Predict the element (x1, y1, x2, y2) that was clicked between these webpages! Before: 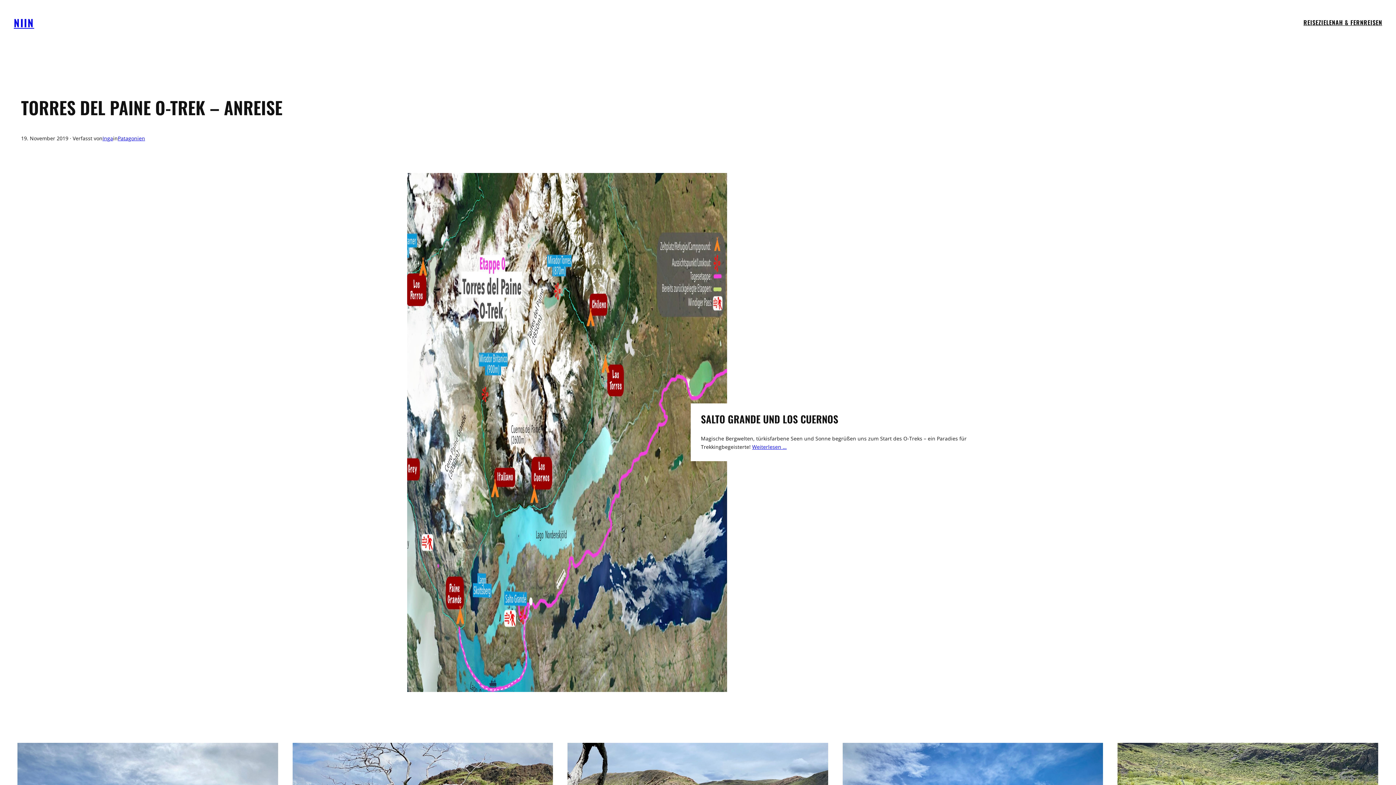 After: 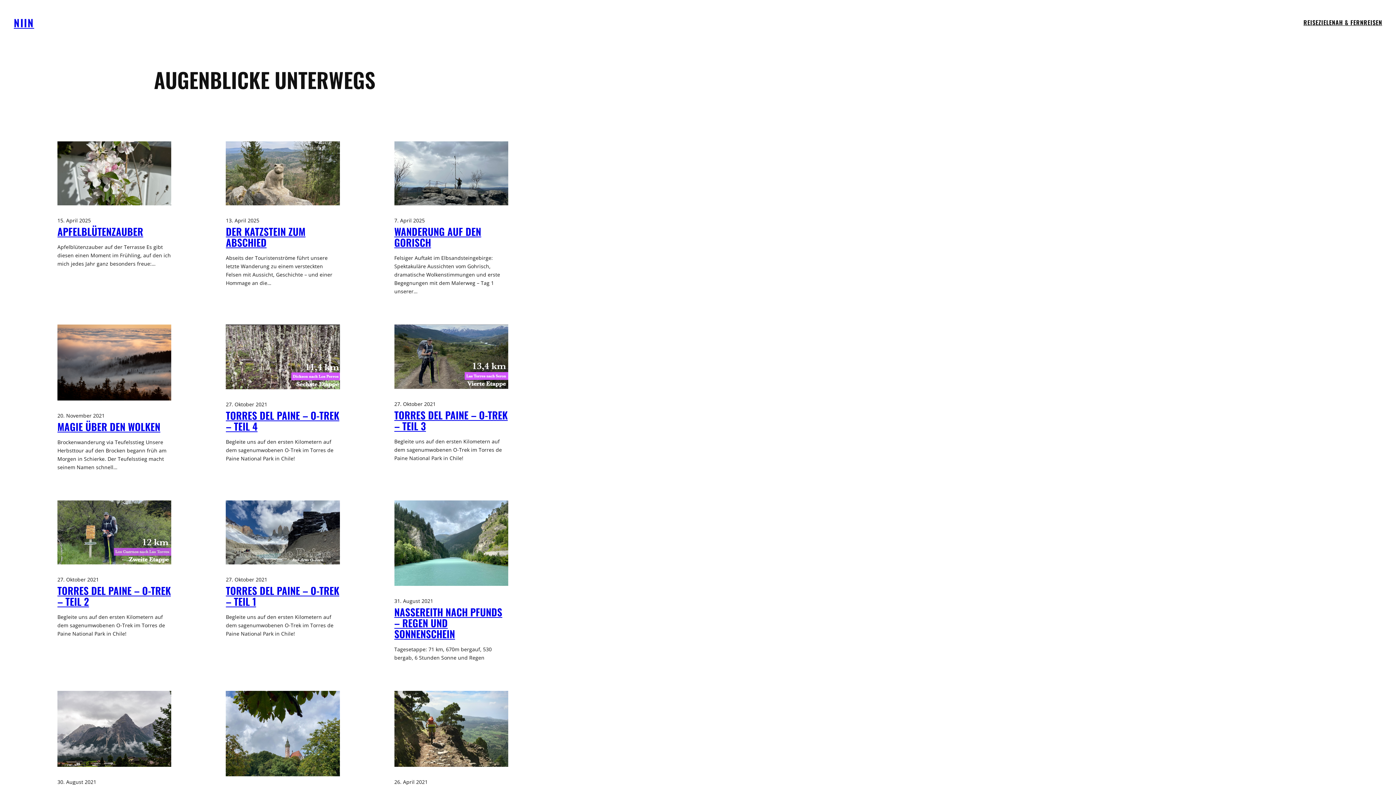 Action: label: NIIN bbox: (13, 15, 34, 30)